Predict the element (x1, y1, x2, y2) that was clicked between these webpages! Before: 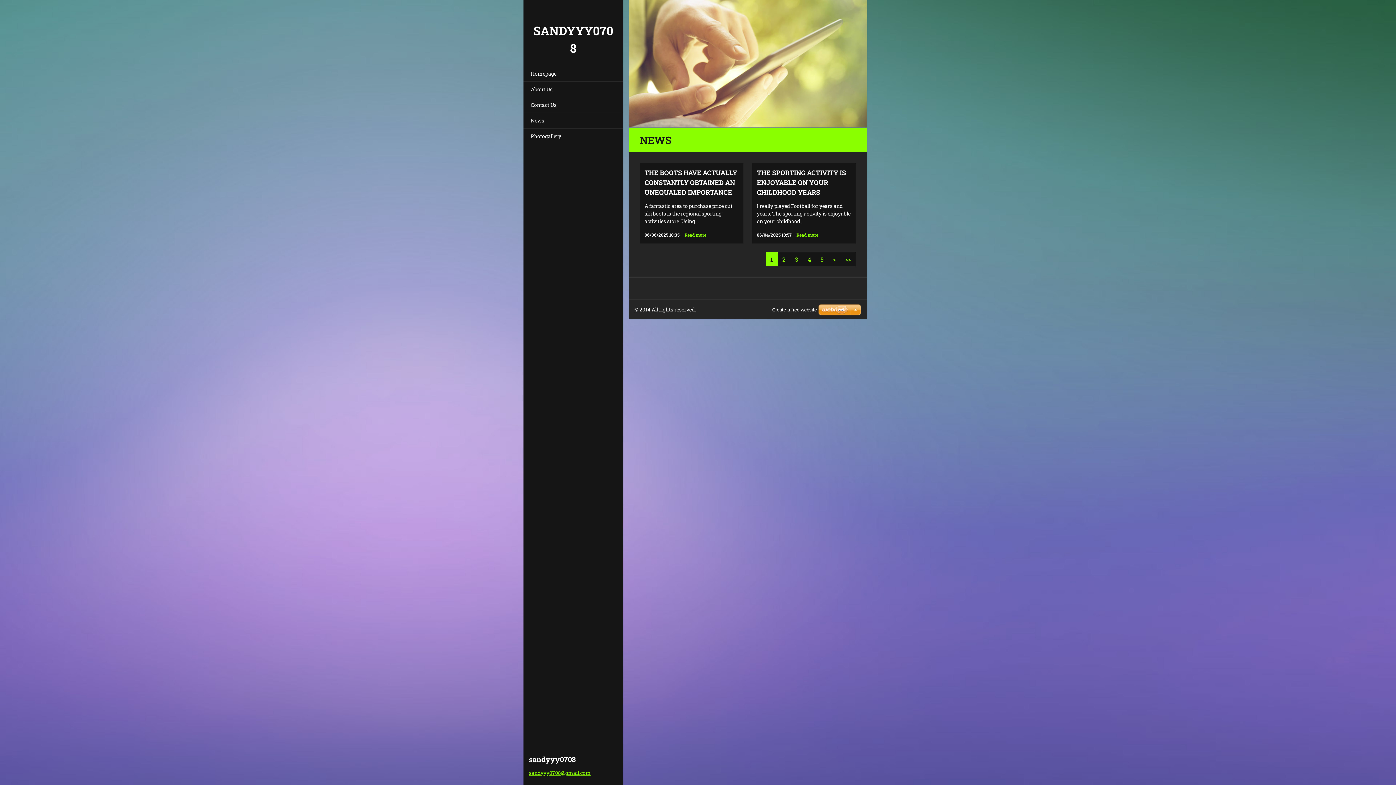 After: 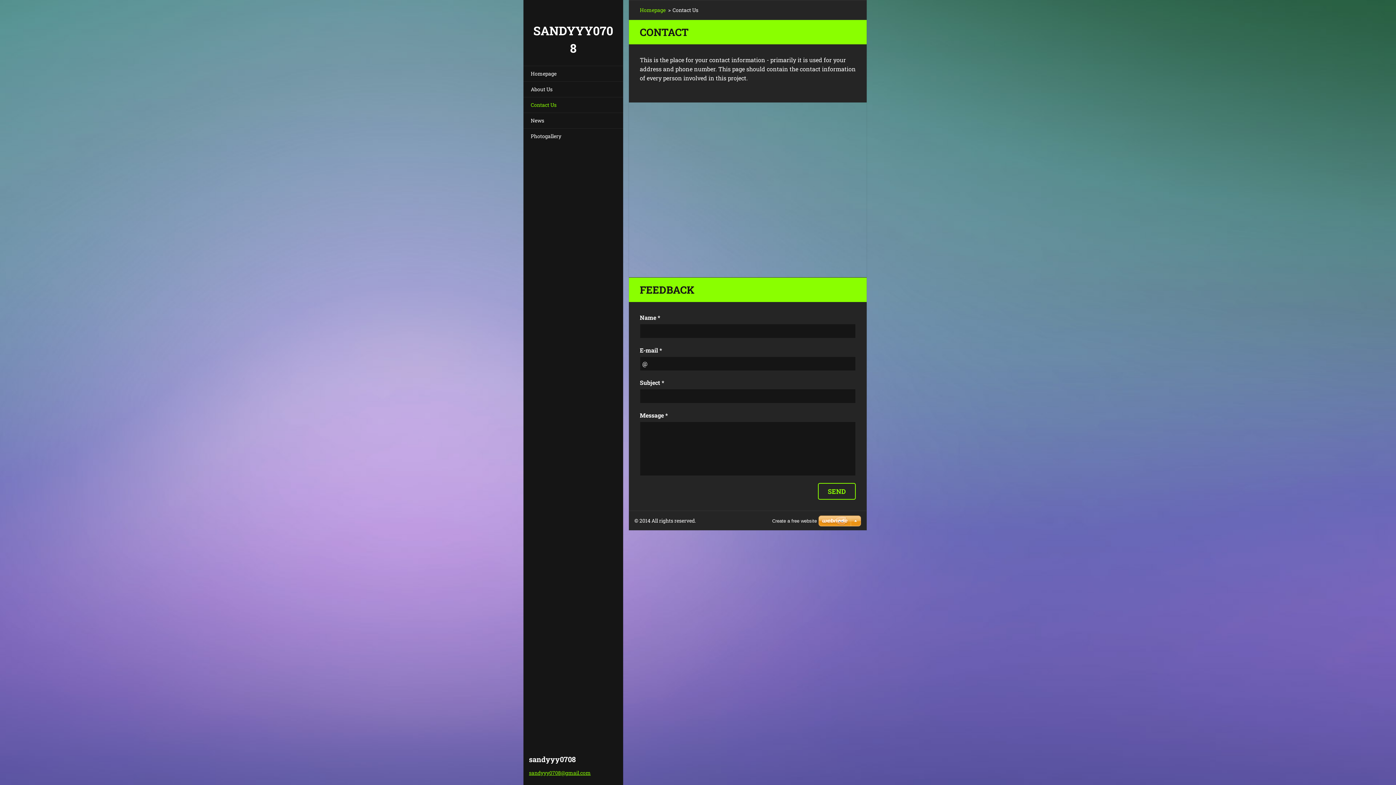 Action: bbox: (523, 97, 623, 112) label: Contact Us